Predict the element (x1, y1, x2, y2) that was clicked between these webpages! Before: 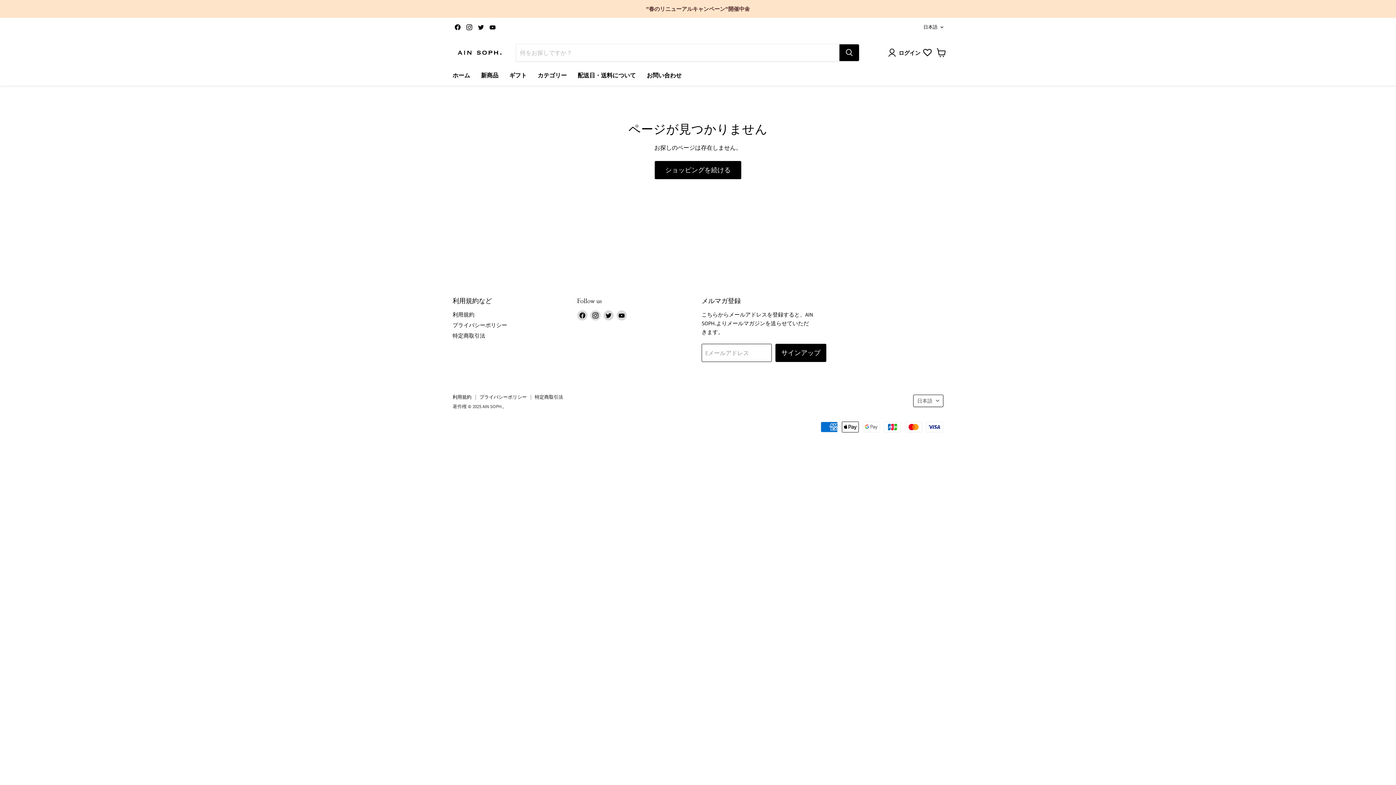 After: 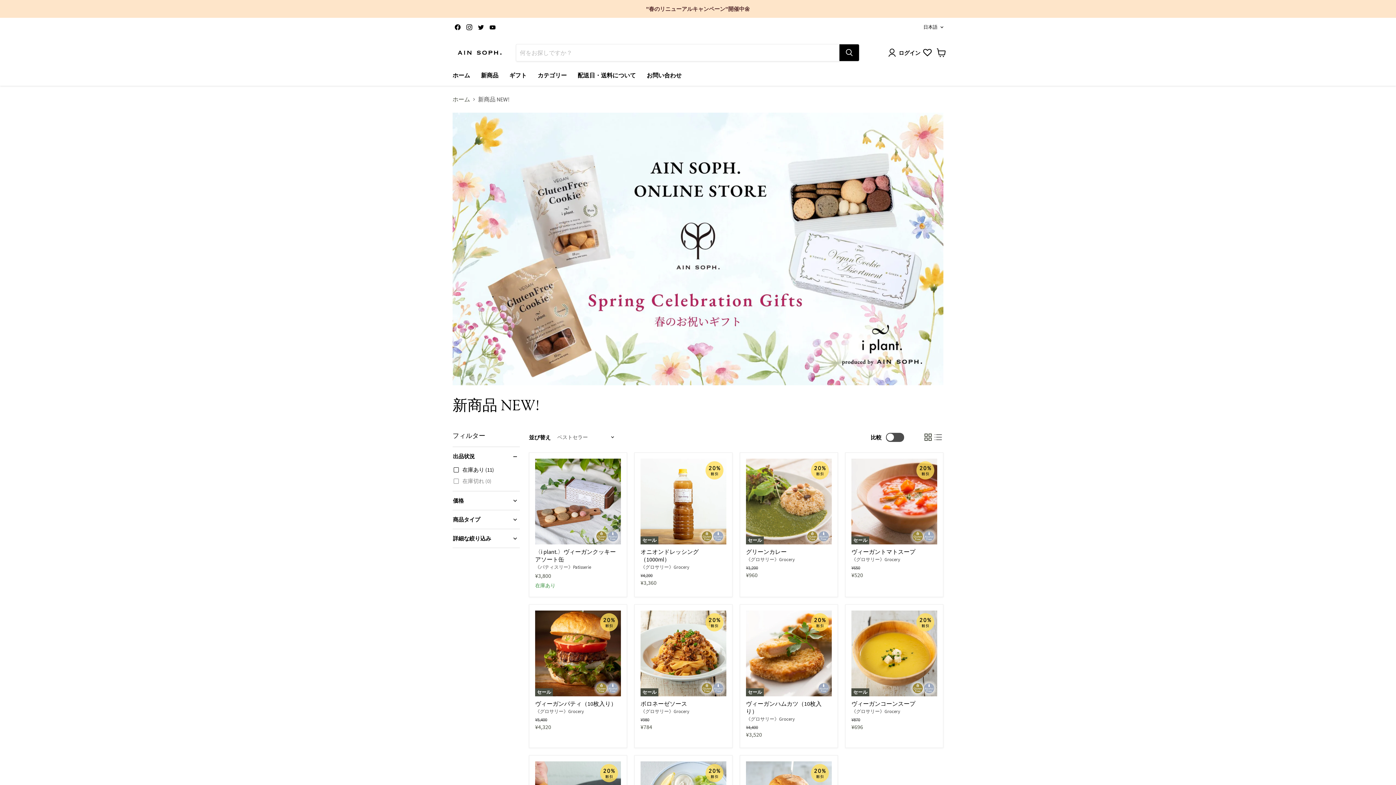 Action: label: 新商品 bbox: (475, 67, 504, 82)